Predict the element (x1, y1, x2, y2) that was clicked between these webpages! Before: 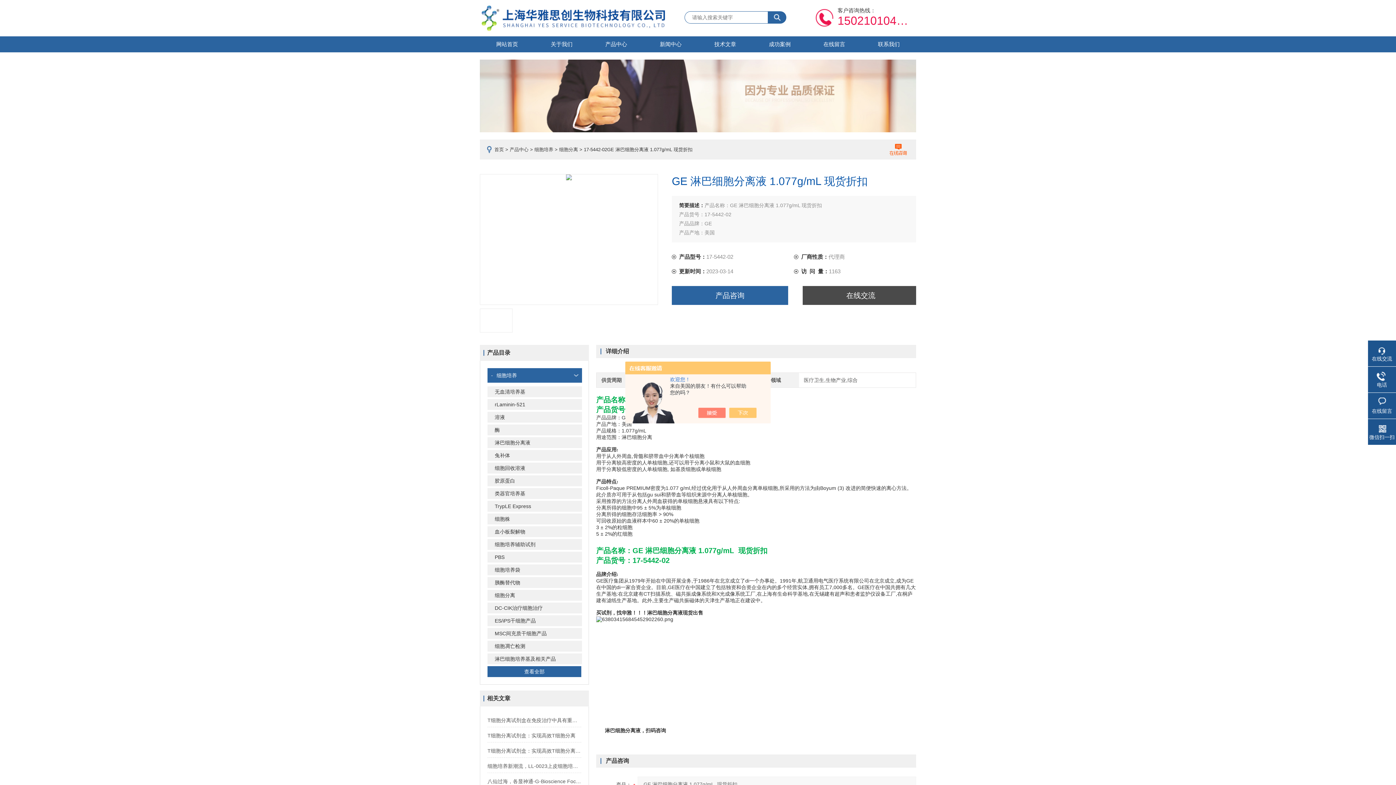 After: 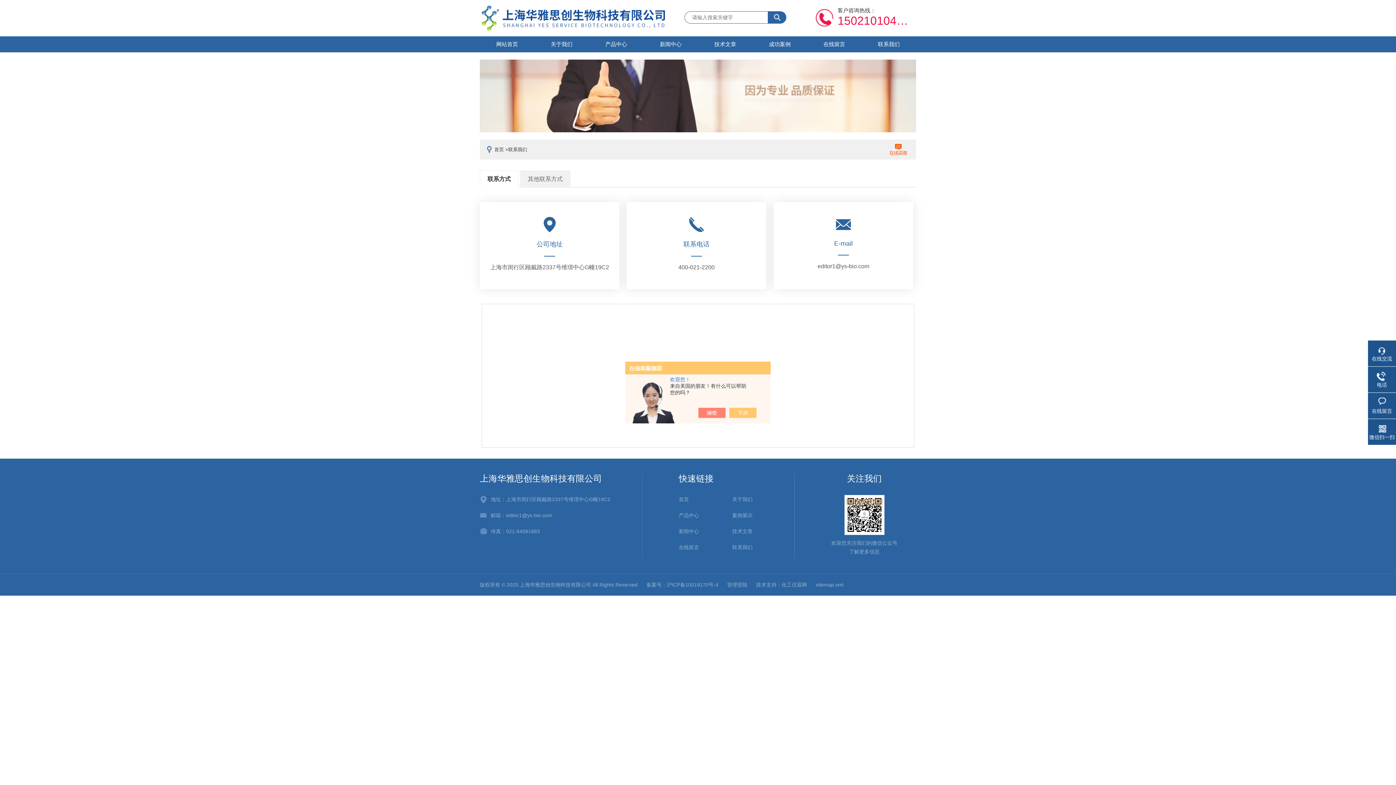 Action: label: 联系我们 bbox: (861, 36, 916, 52)